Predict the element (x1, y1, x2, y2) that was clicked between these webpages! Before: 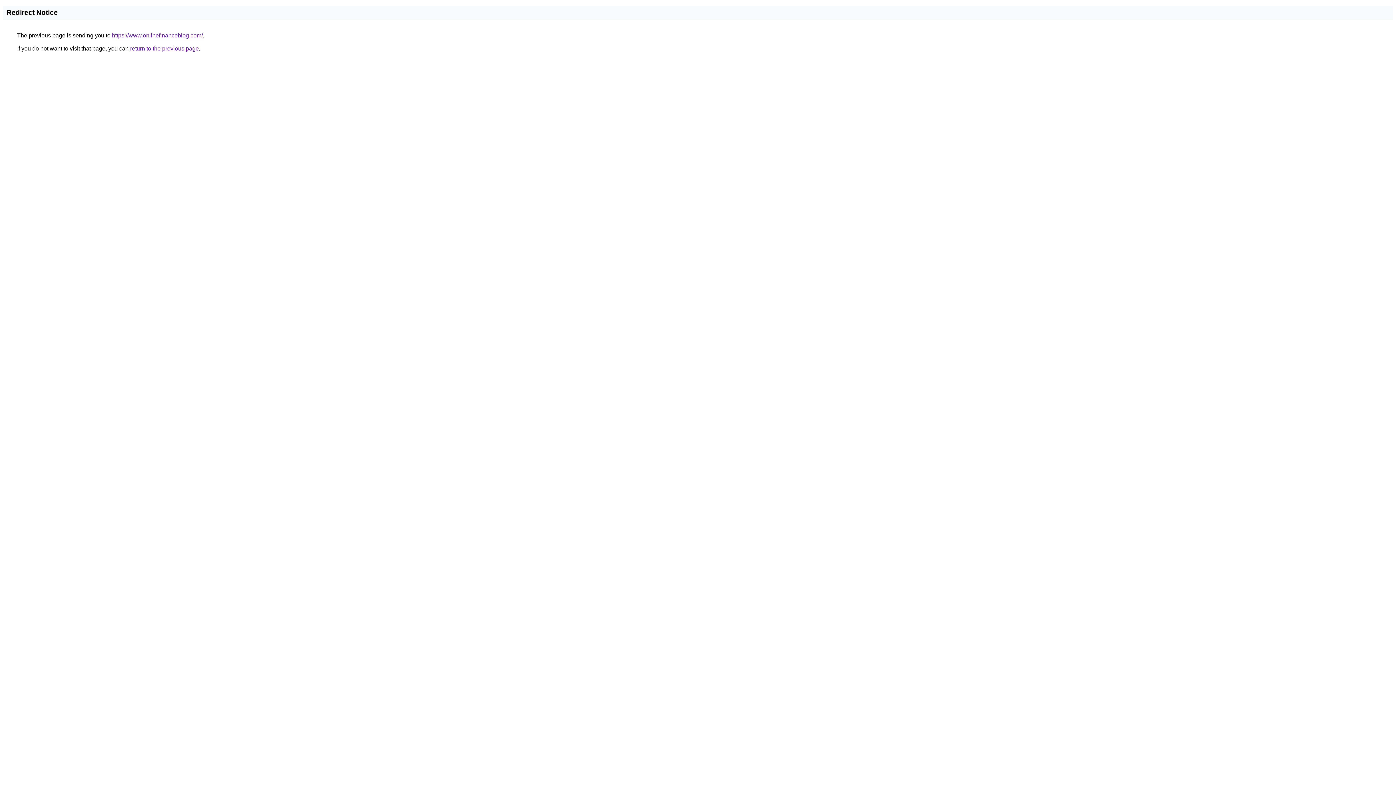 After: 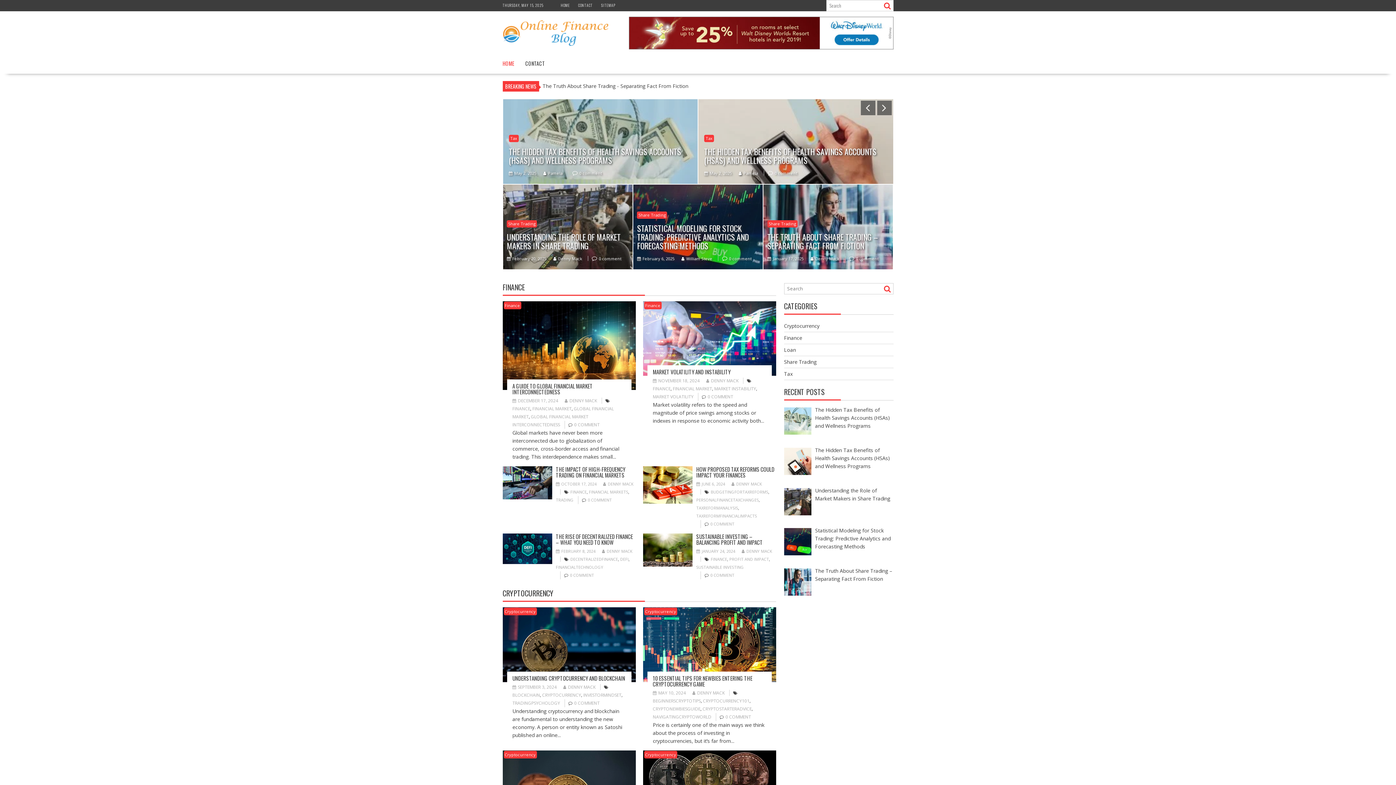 Action: bbox: (112, 32, 202, 38) label: https://www.onlinefinanceblog.com/